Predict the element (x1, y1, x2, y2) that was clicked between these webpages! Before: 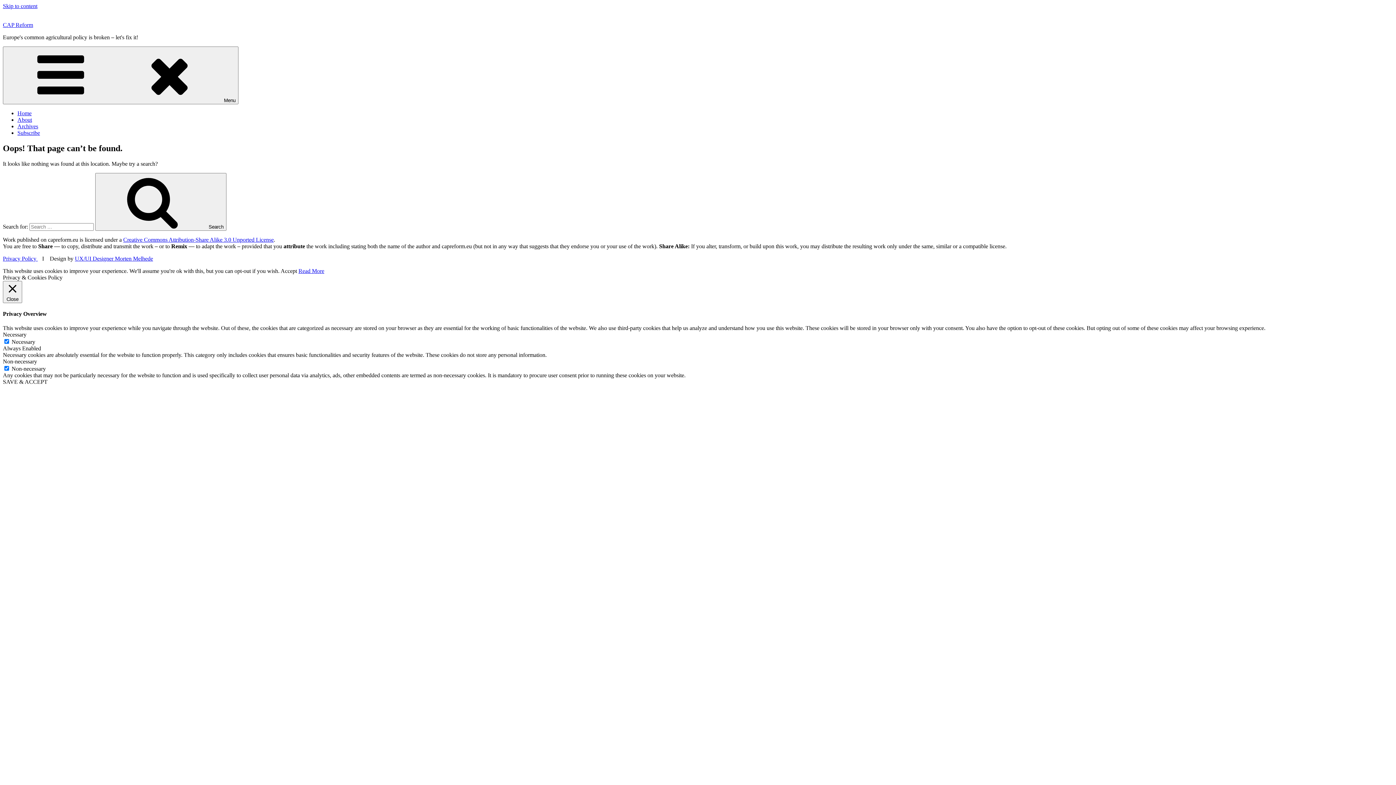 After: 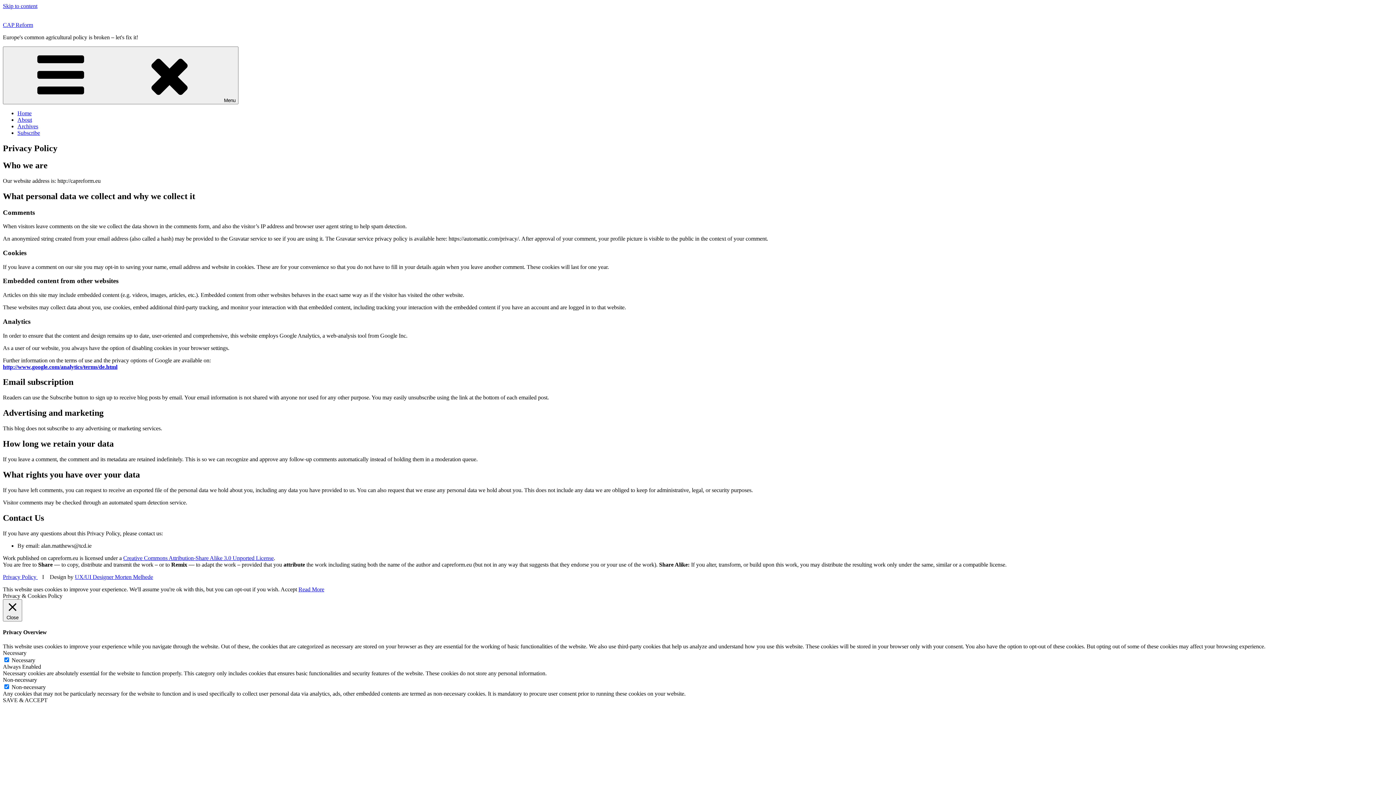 Action: label: Read More bbox: (298, 267, 324, 274)